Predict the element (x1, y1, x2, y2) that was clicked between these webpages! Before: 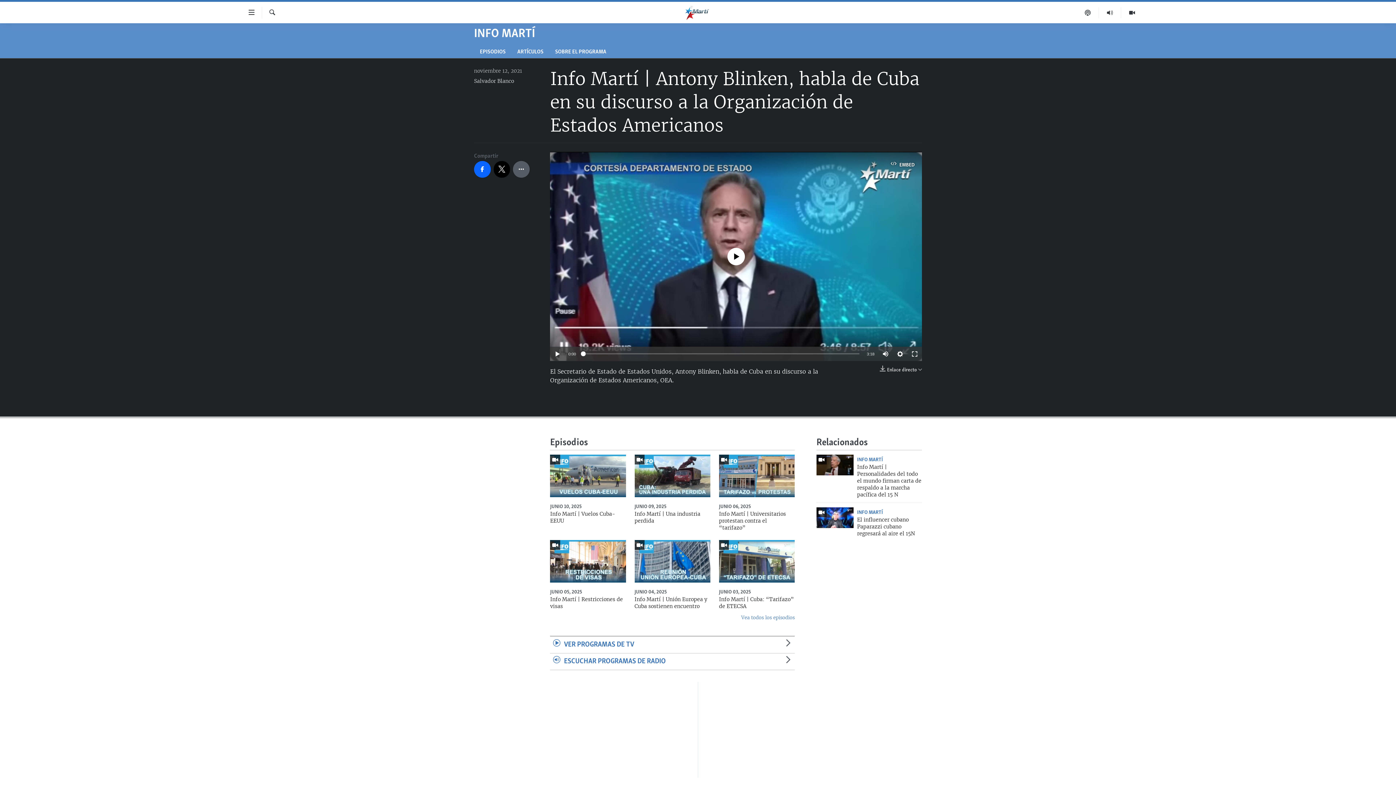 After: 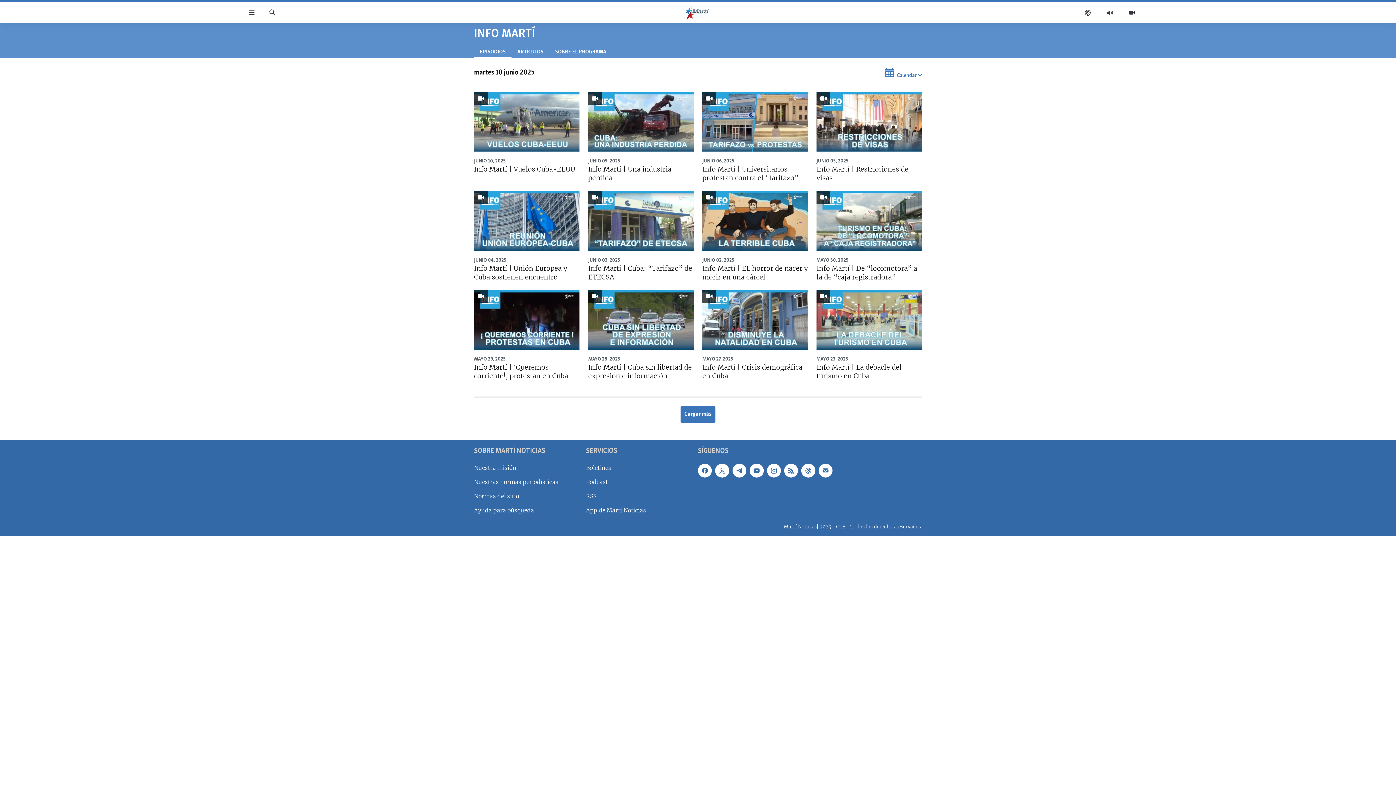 Action: bbox: (474, 23, 535, 40) label: INFO MARTÍ